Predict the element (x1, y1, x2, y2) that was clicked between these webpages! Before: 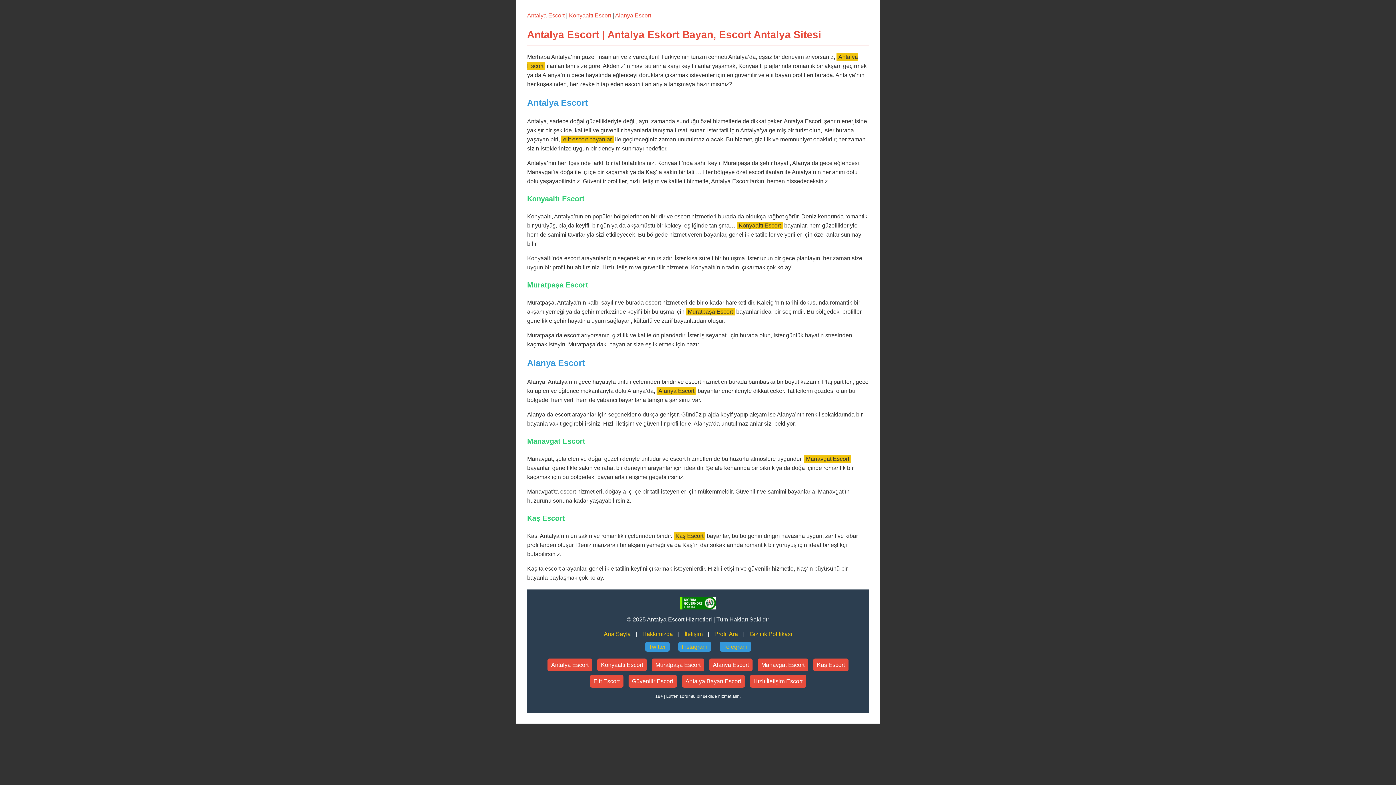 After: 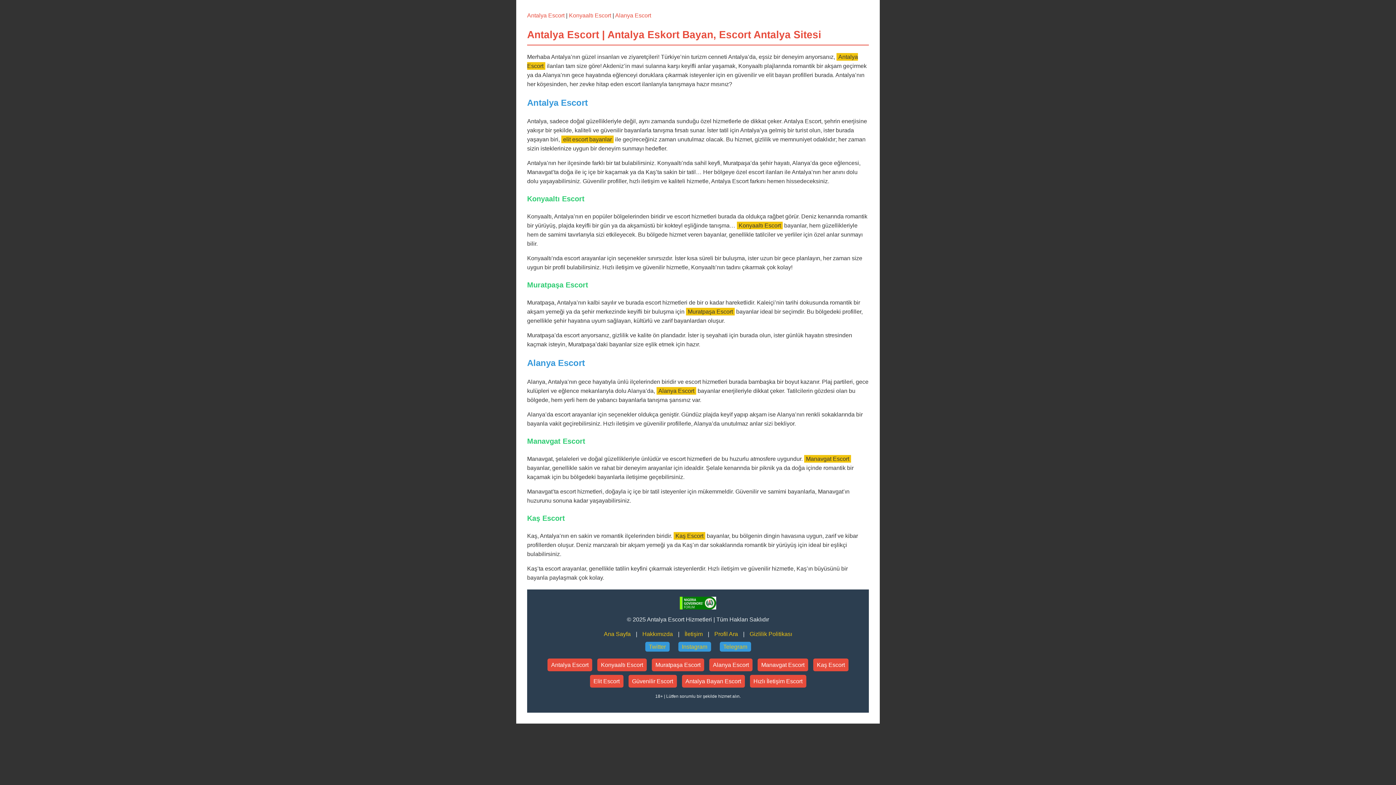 Action: label: Alanya Escort bbox: (709, 658, 752, 671)